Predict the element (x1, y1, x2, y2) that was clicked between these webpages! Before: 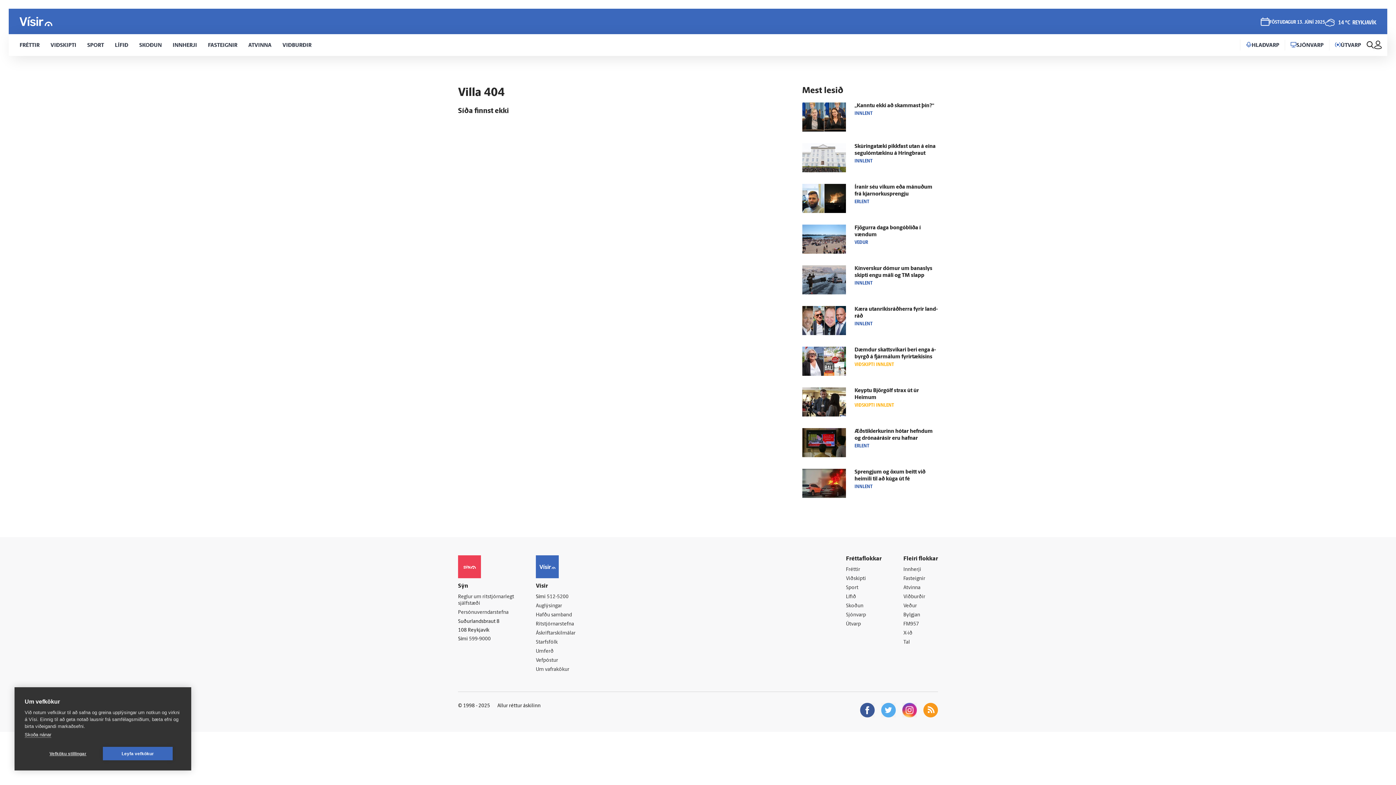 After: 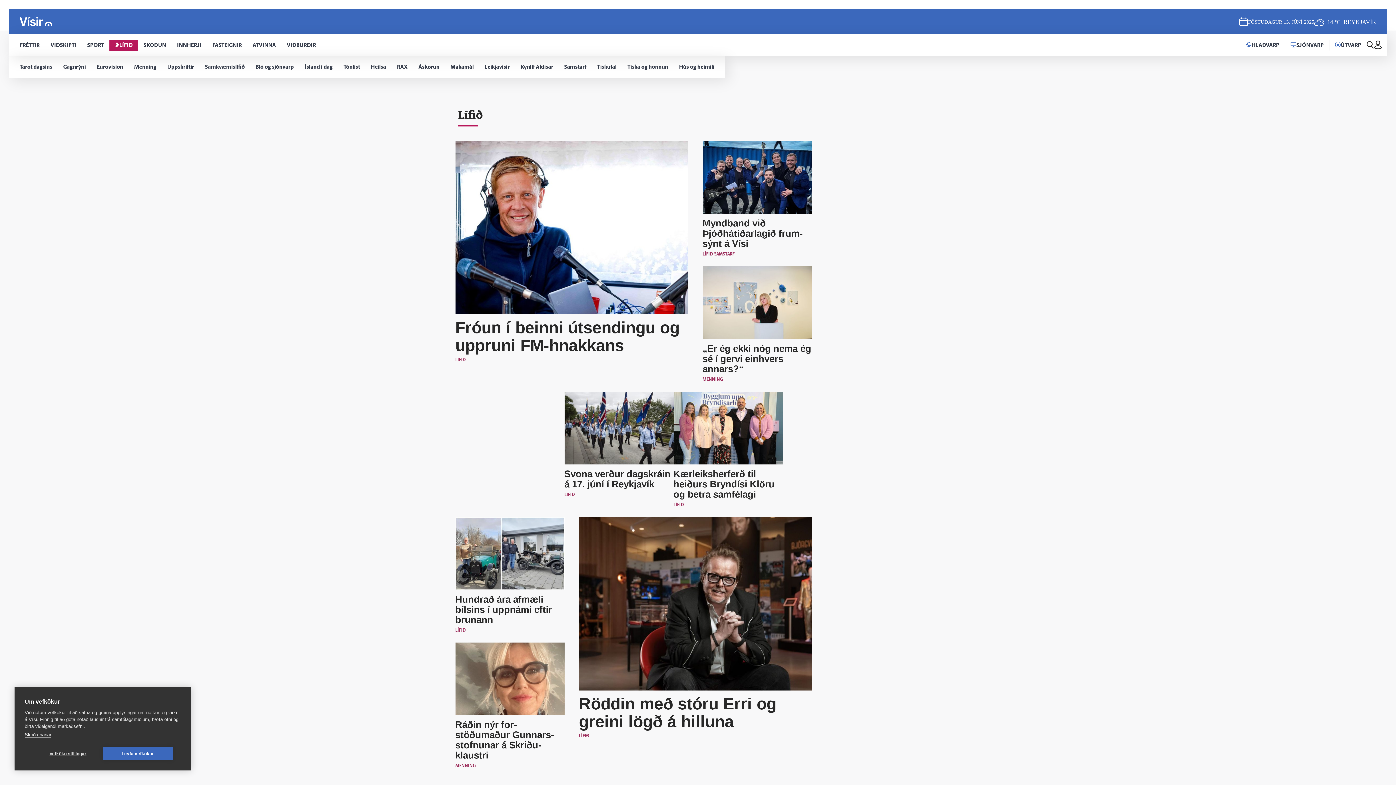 Action: bbox: (846, 594, 856, 601) label: Lífið